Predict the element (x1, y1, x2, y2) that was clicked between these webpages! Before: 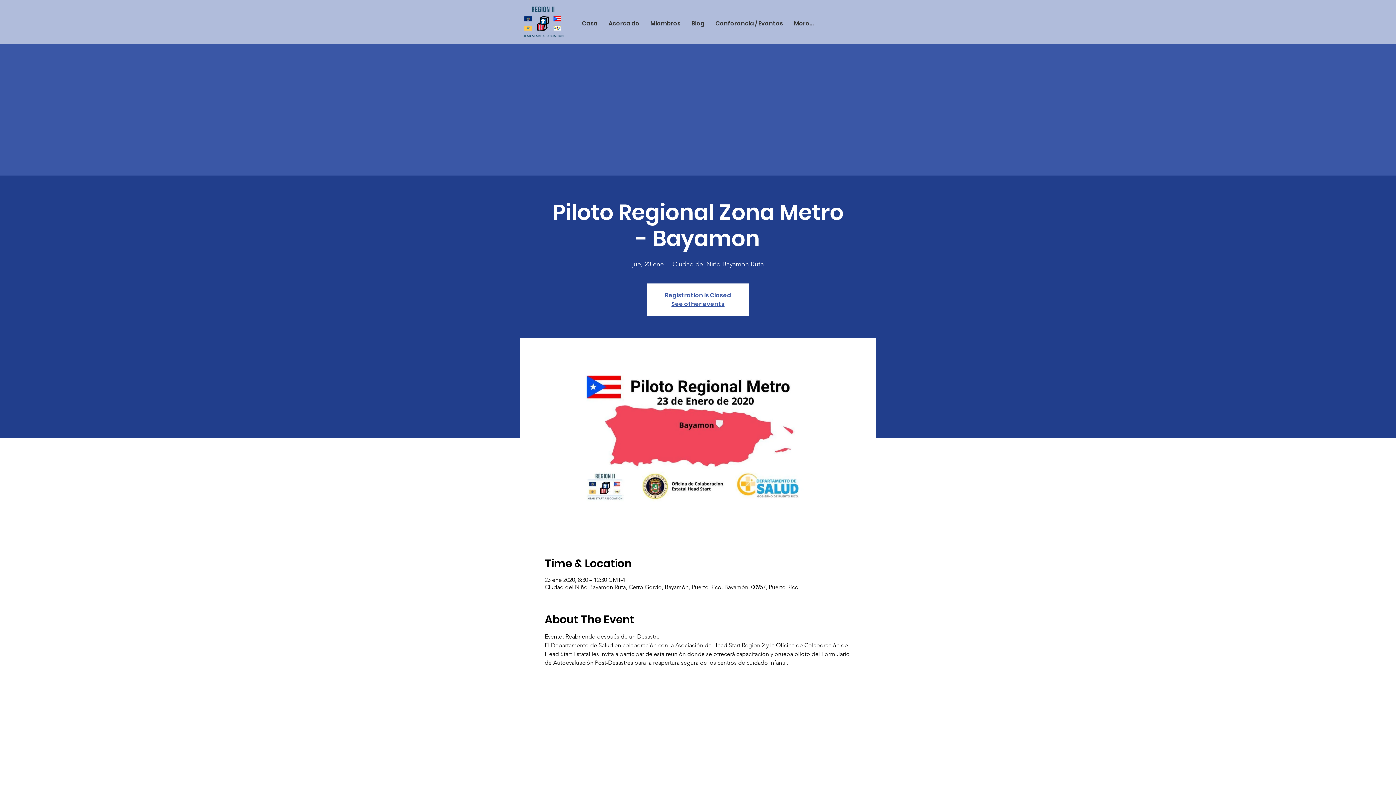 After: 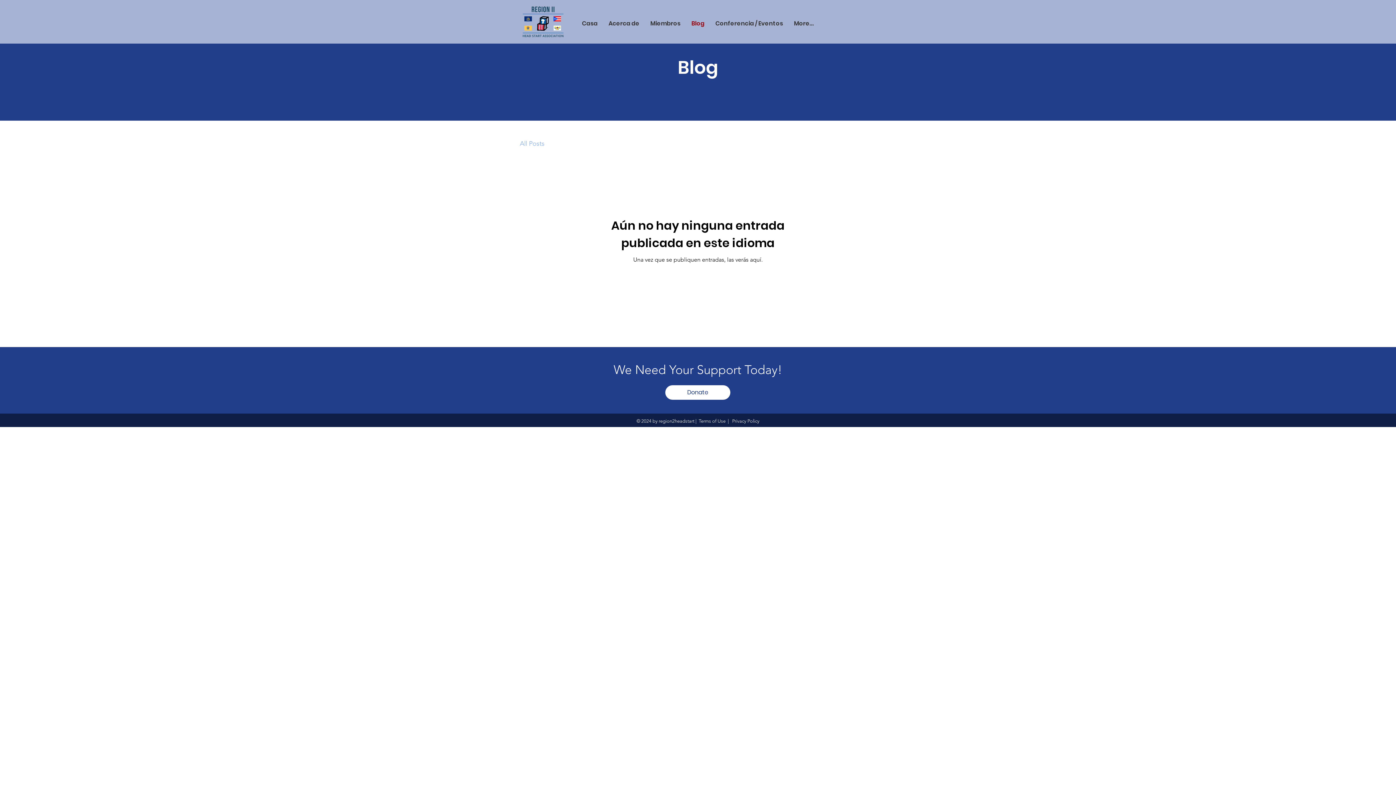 Action: label: Blog bbox: (686, 15, 710, 31)